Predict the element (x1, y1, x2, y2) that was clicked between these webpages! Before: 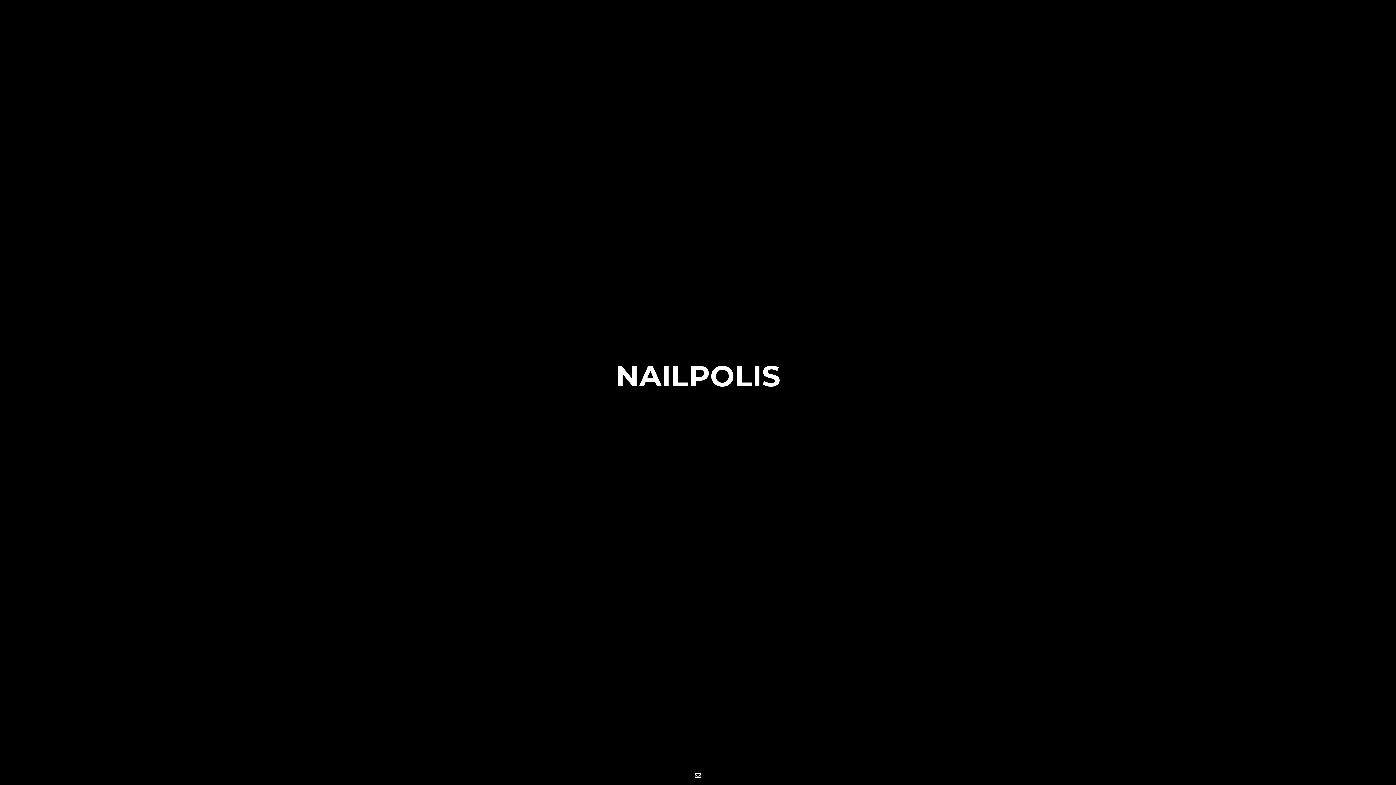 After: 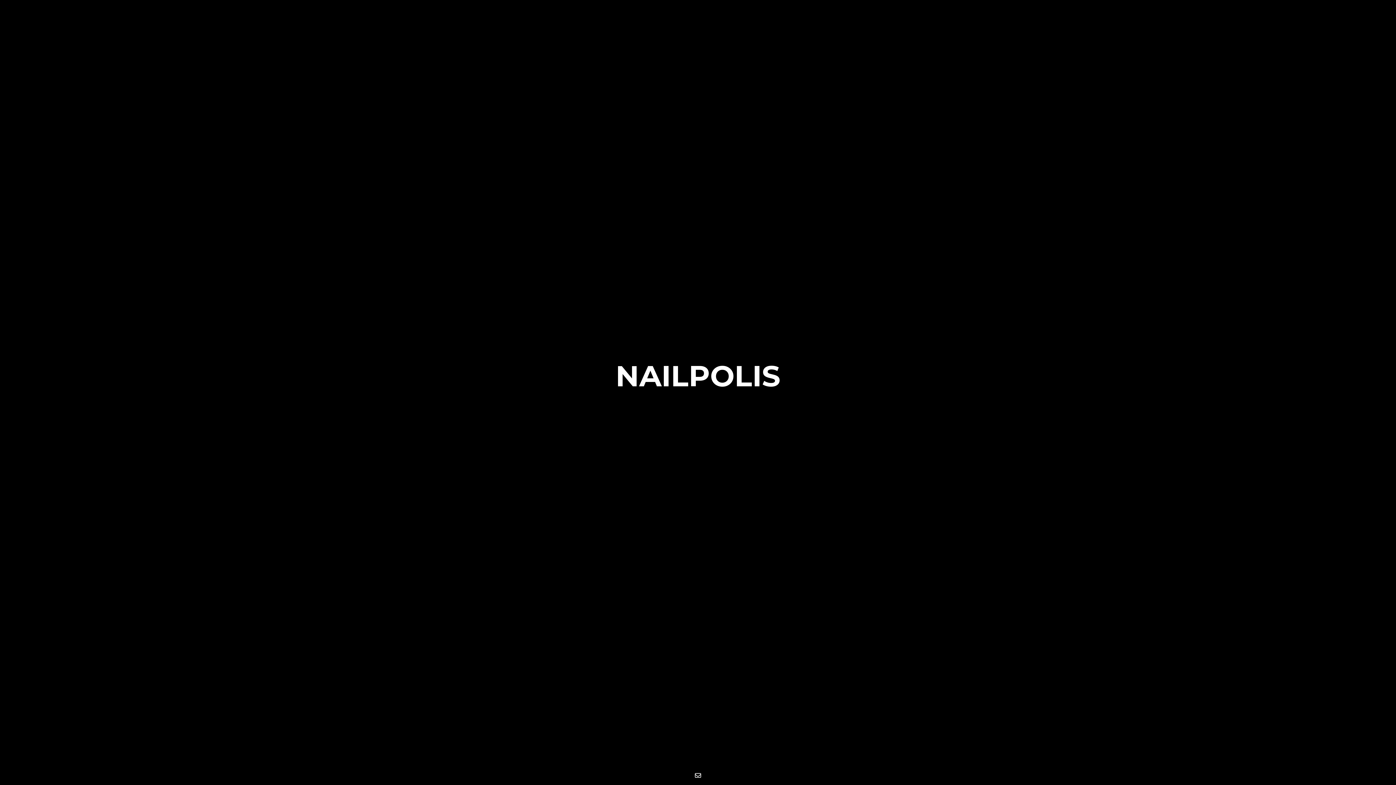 Action: bbox: (690, 766, 705, 785)